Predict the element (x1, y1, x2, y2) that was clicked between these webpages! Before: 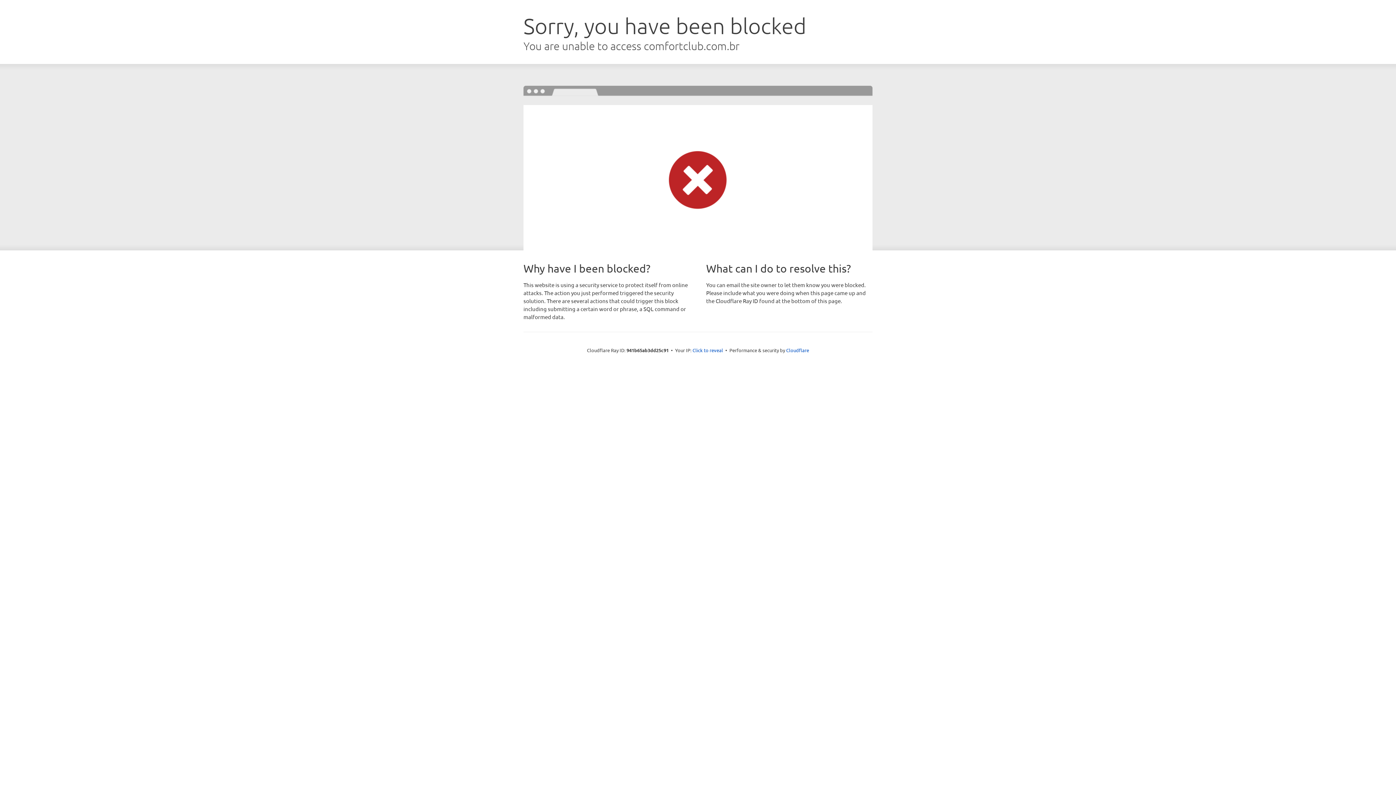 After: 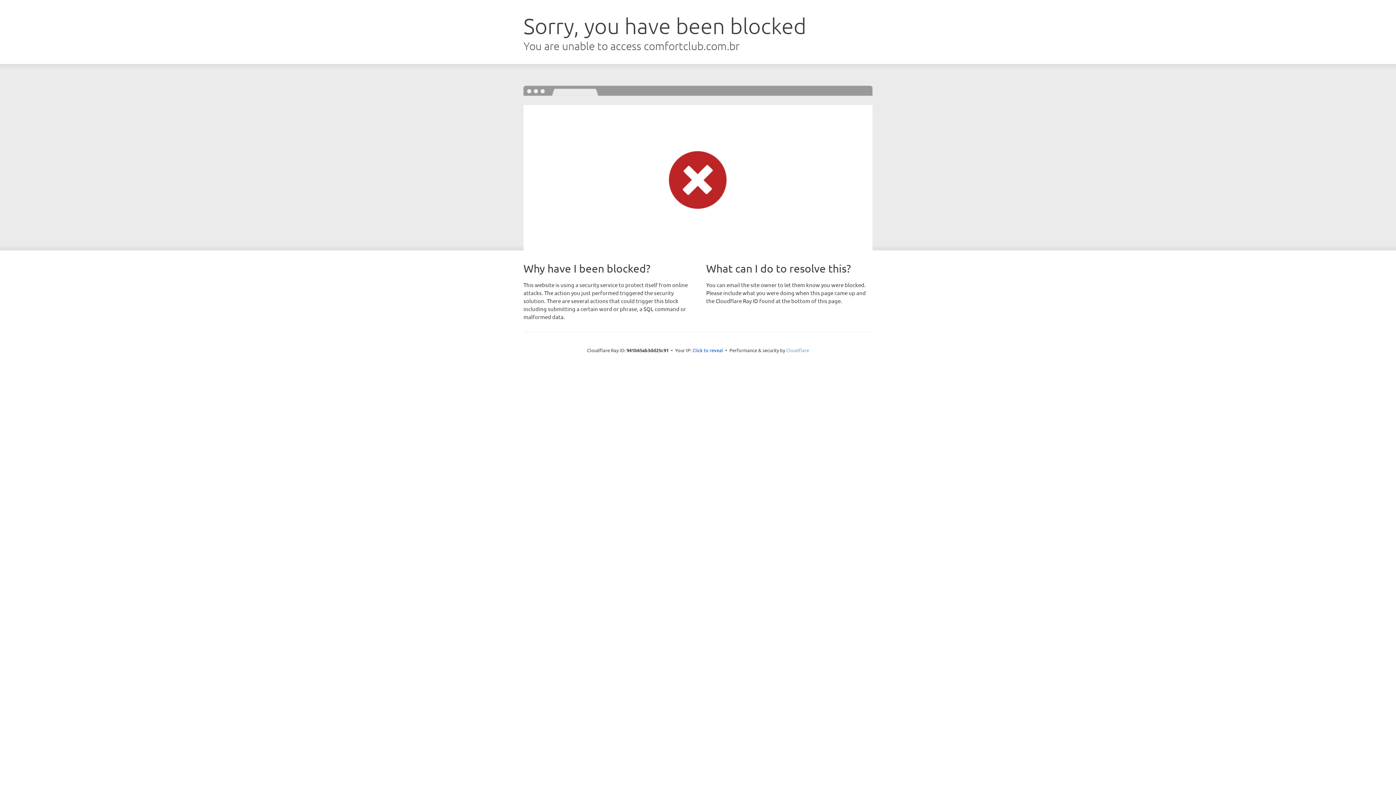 Action: bbox: (786, 347, 809, 353) label: Cloudflare